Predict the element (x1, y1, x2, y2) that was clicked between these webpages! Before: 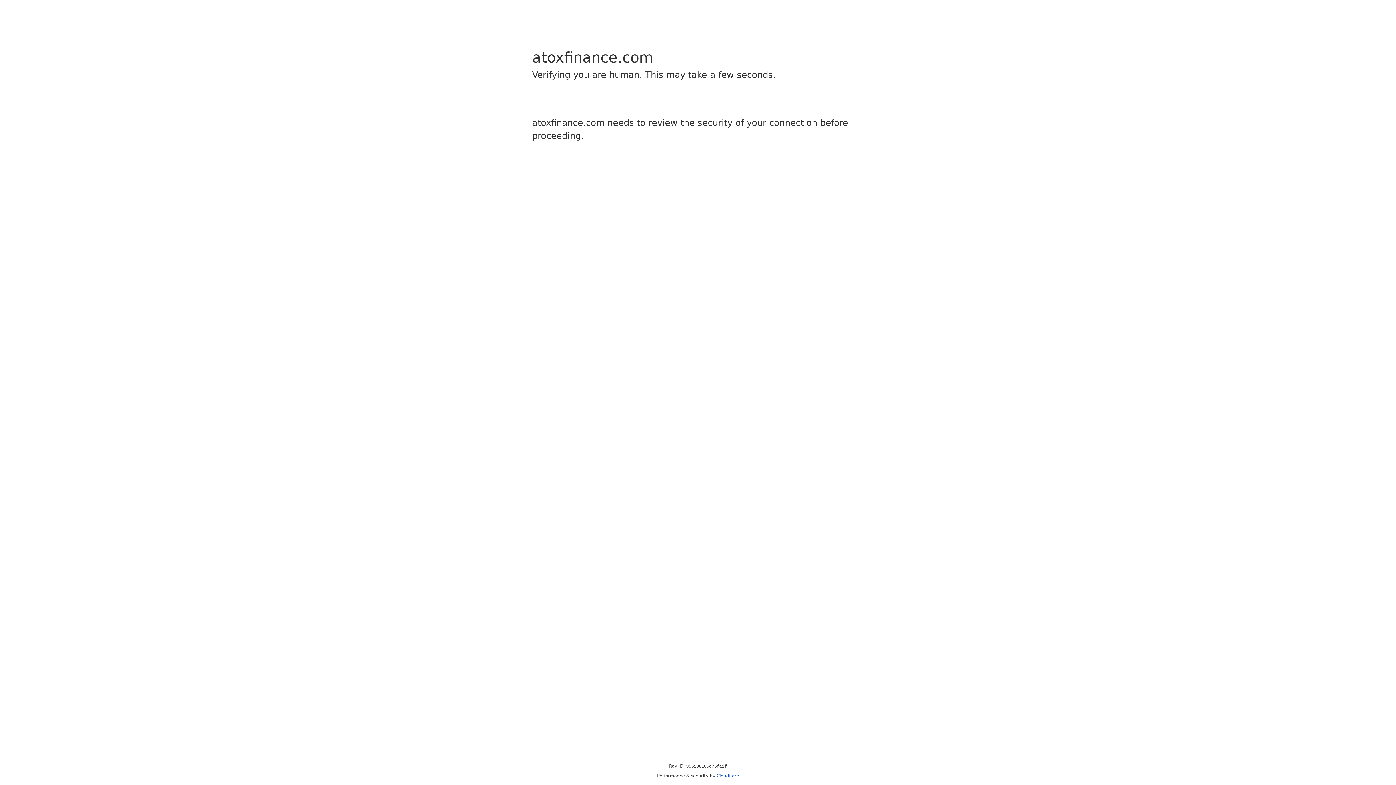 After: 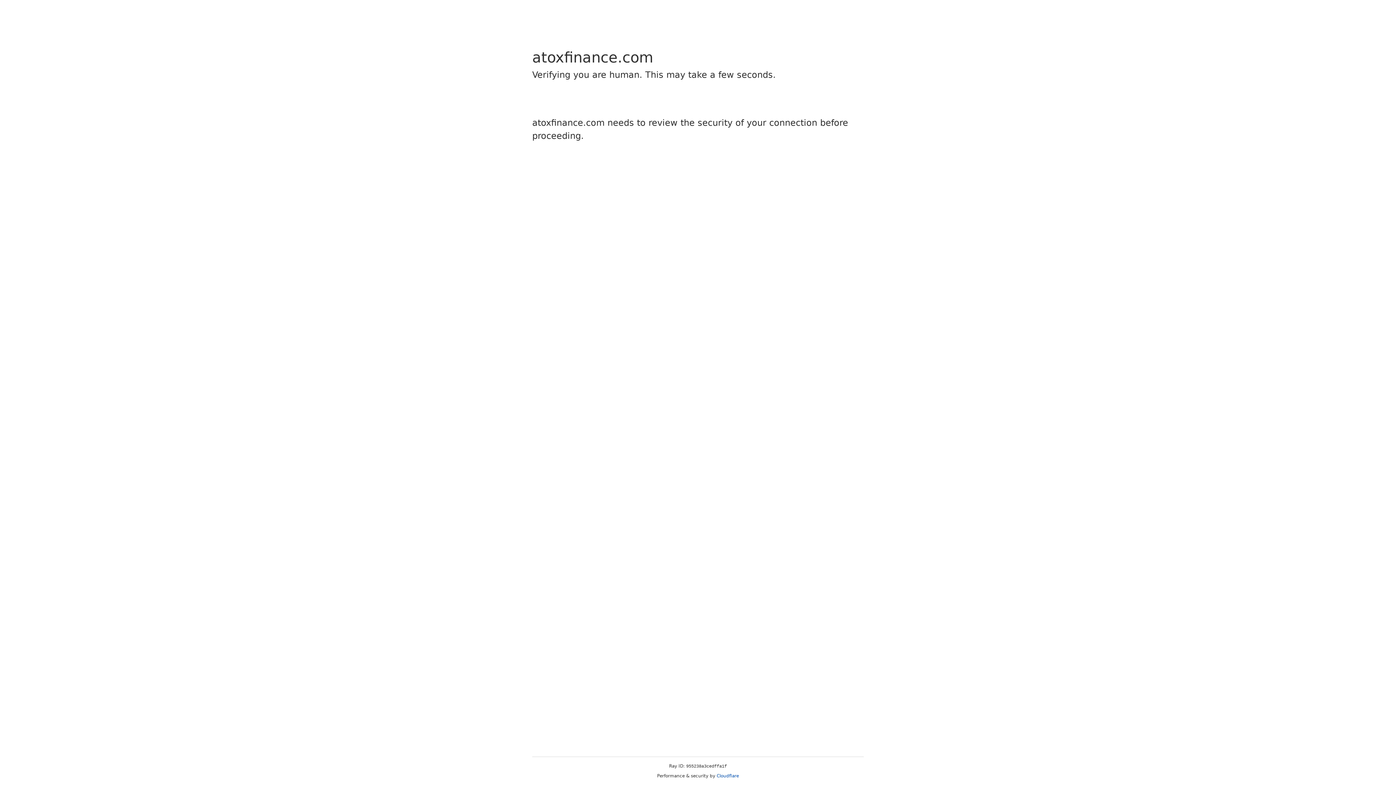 Action: bbox: (716, 773, 739, 778) label: Cloudflare